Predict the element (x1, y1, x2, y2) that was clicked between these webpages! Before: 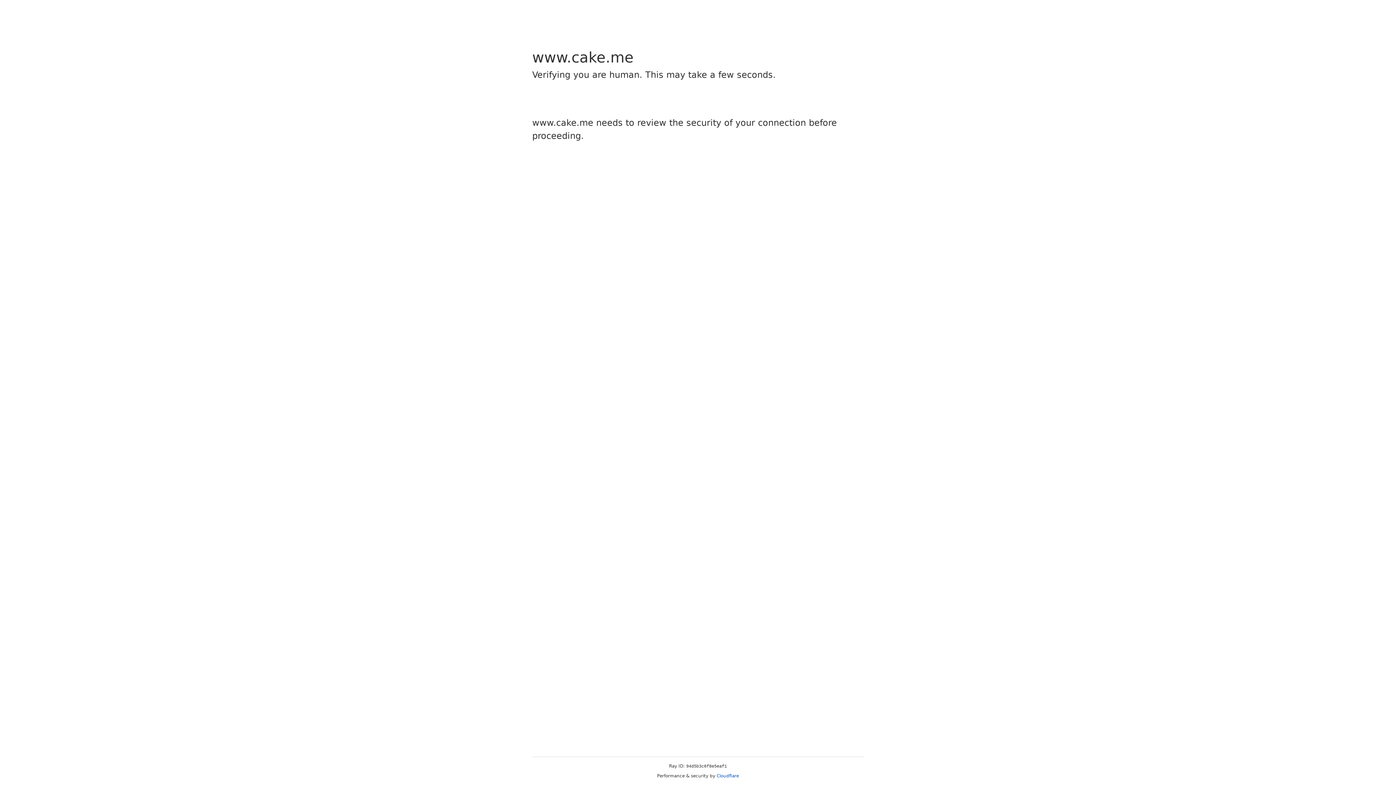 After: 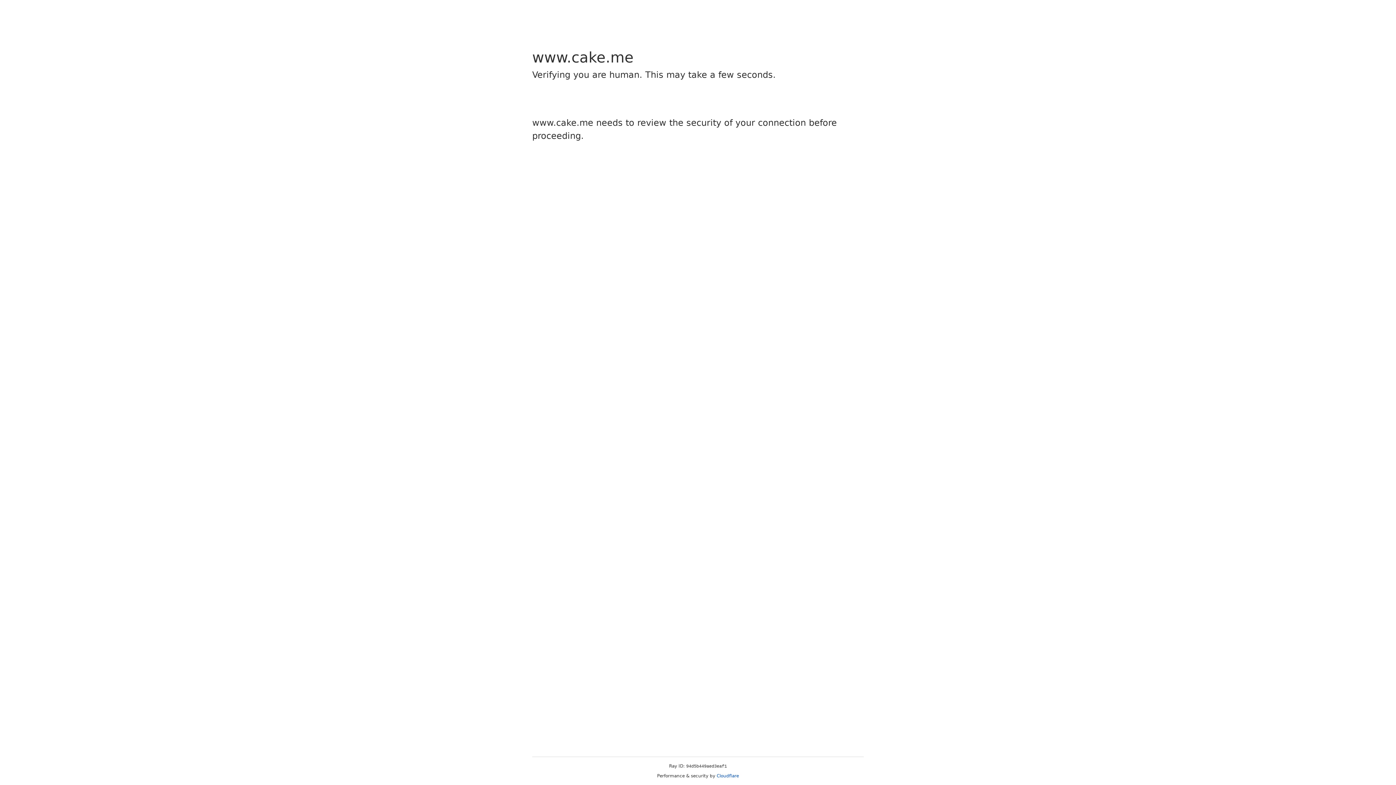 Action: label: Cloudflare bbox: (716, 773, 739, 778)